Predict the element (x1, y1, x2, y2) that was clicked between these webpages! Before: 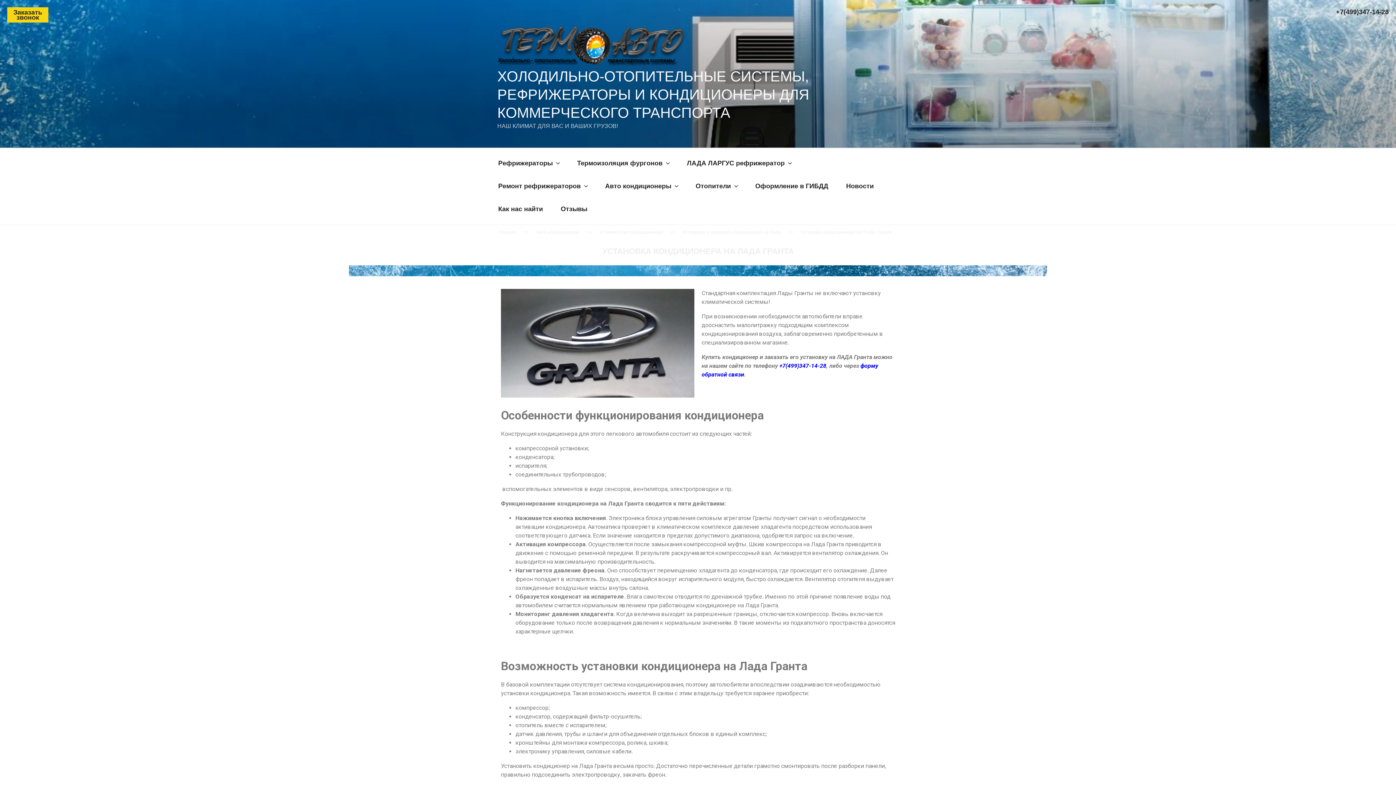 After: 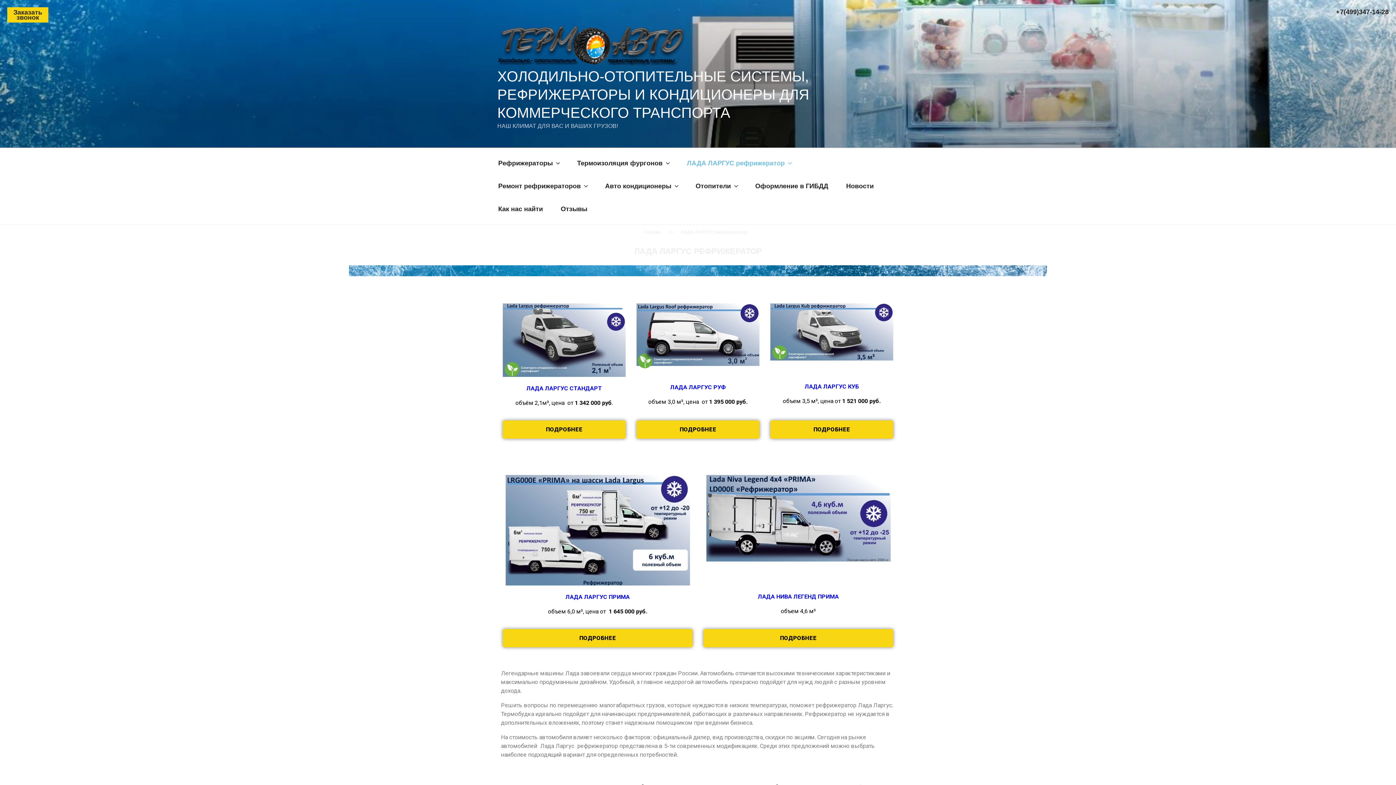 Action: bbox: (678, 152, 799, 174) label: ЛАДА ЛАРГУС рефрижератор